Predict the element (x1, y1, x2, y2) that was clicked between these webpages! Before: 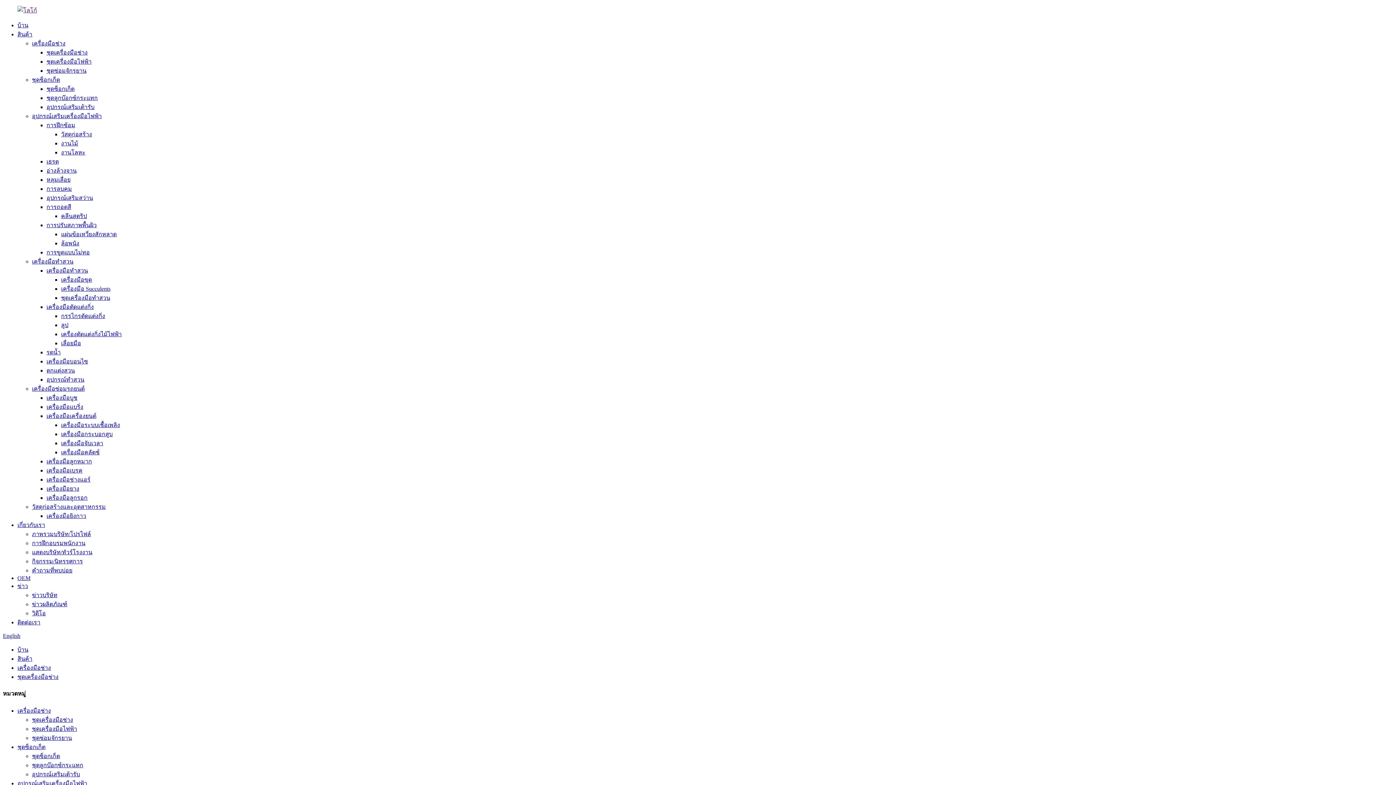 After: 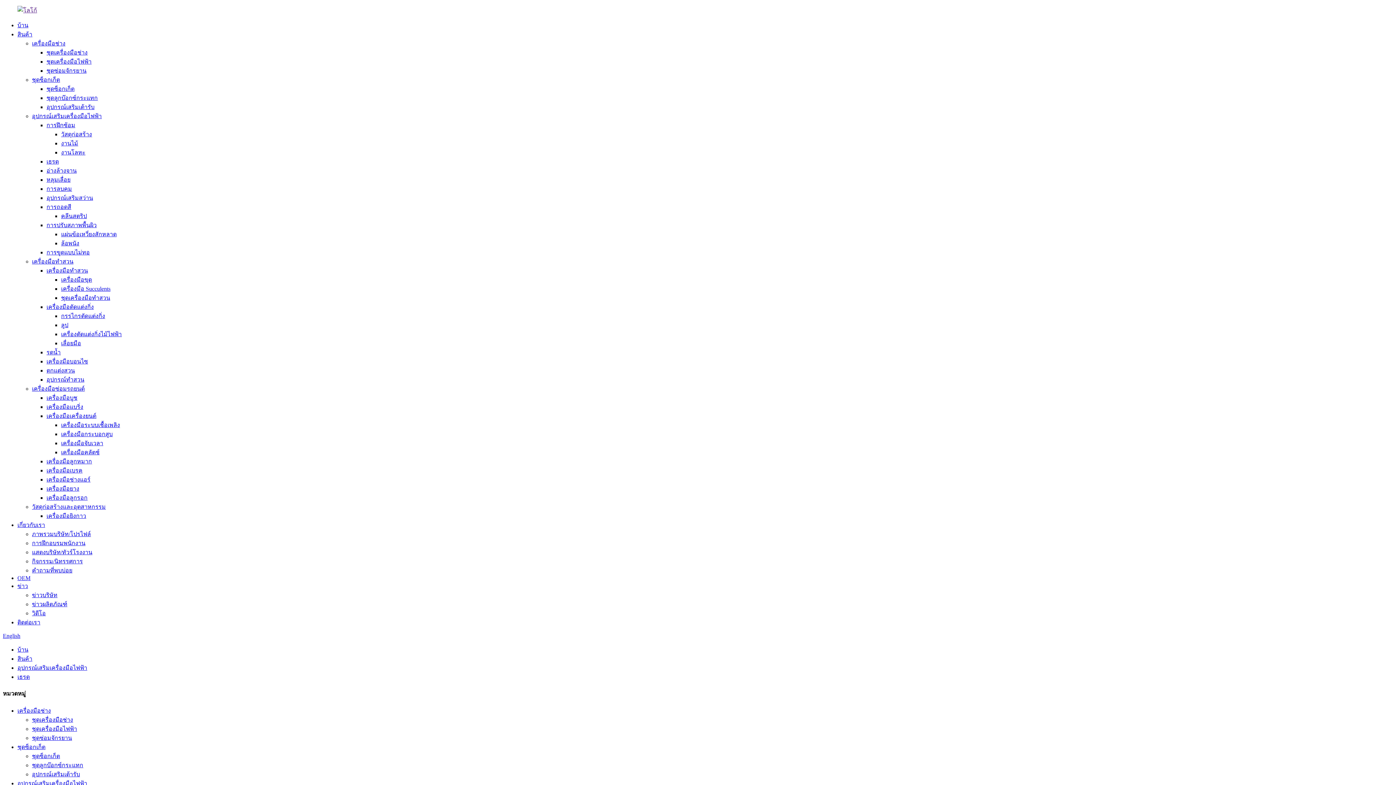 Action: label: เธรด bbox: (46, 158, 58, 164)